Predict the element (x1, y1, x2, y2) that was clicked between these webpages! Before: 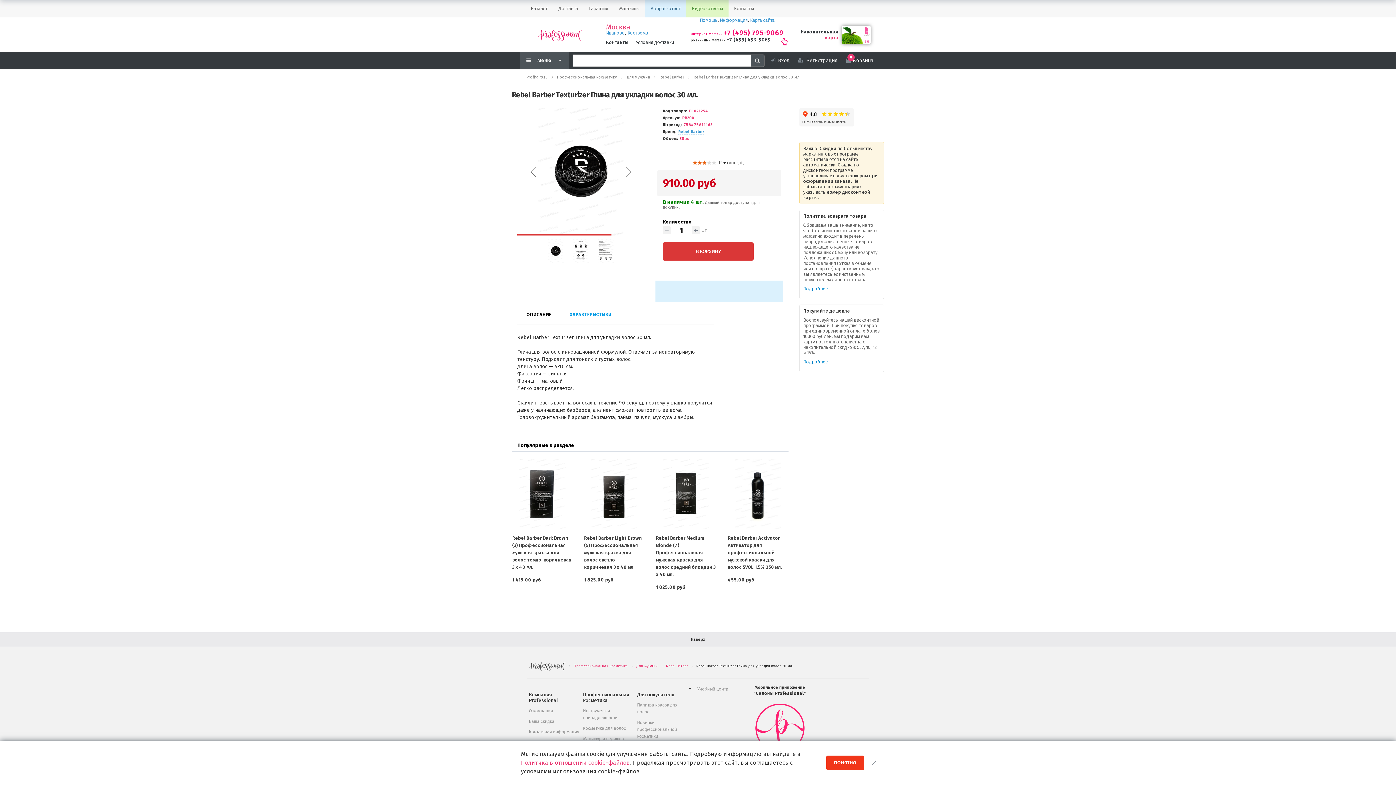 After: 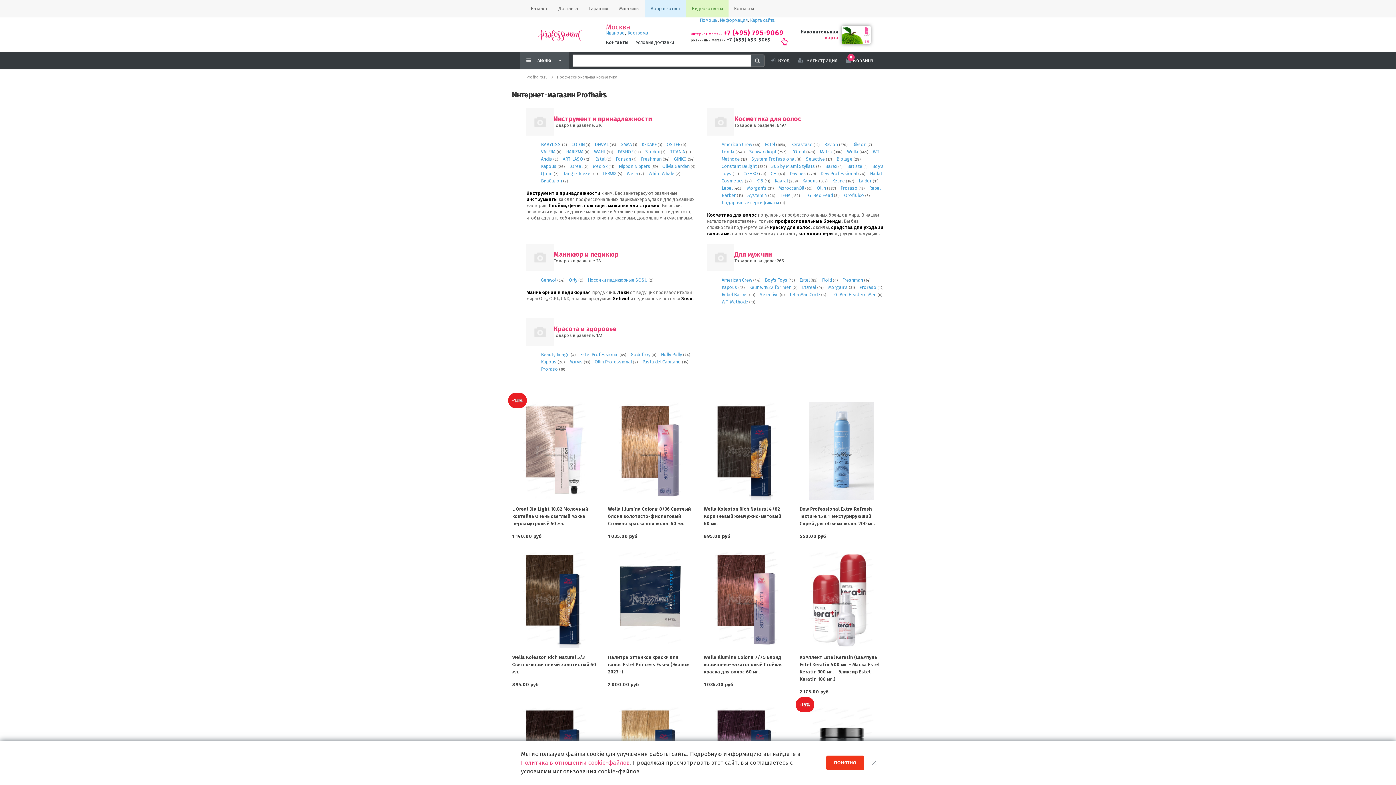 Action: label: Профессиональная косметика bbox: (557, 73, 617, 81)